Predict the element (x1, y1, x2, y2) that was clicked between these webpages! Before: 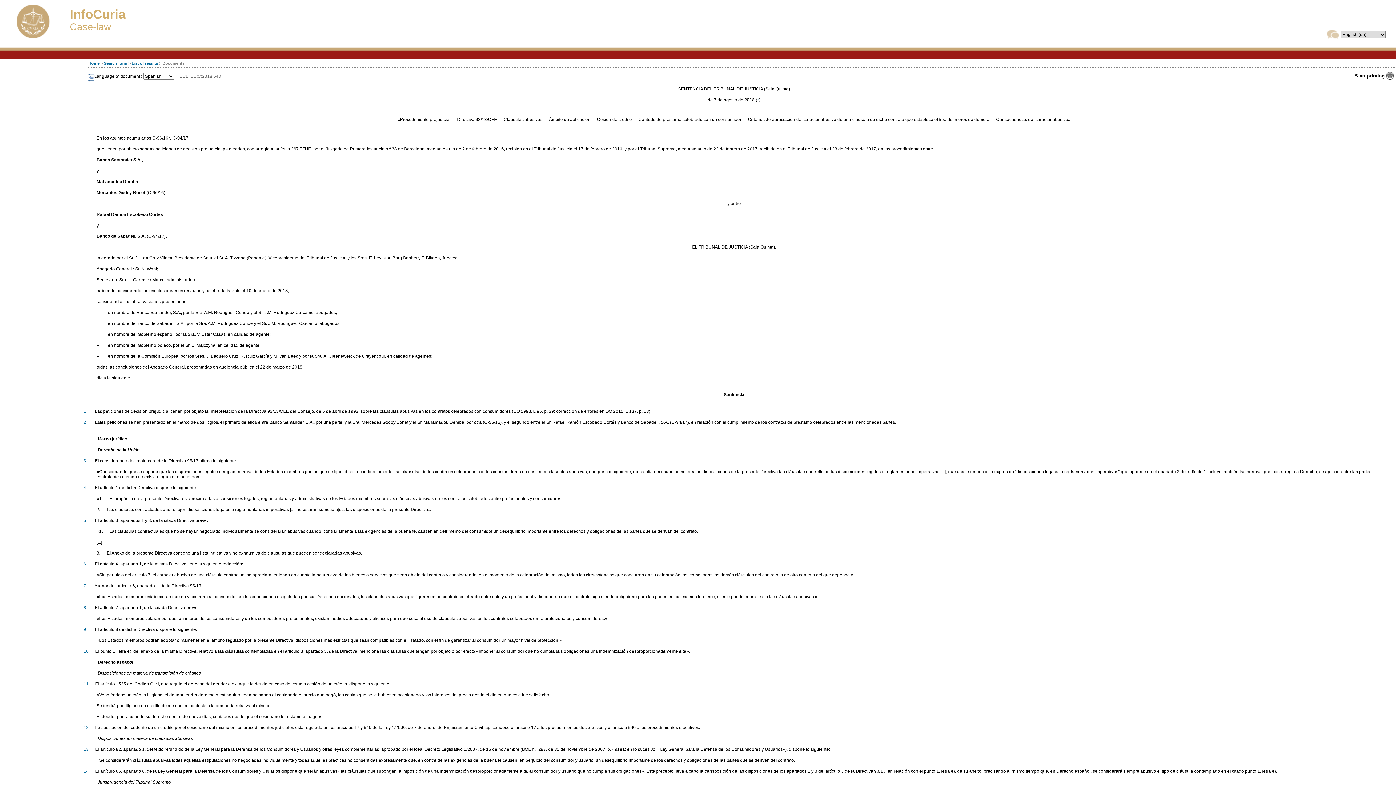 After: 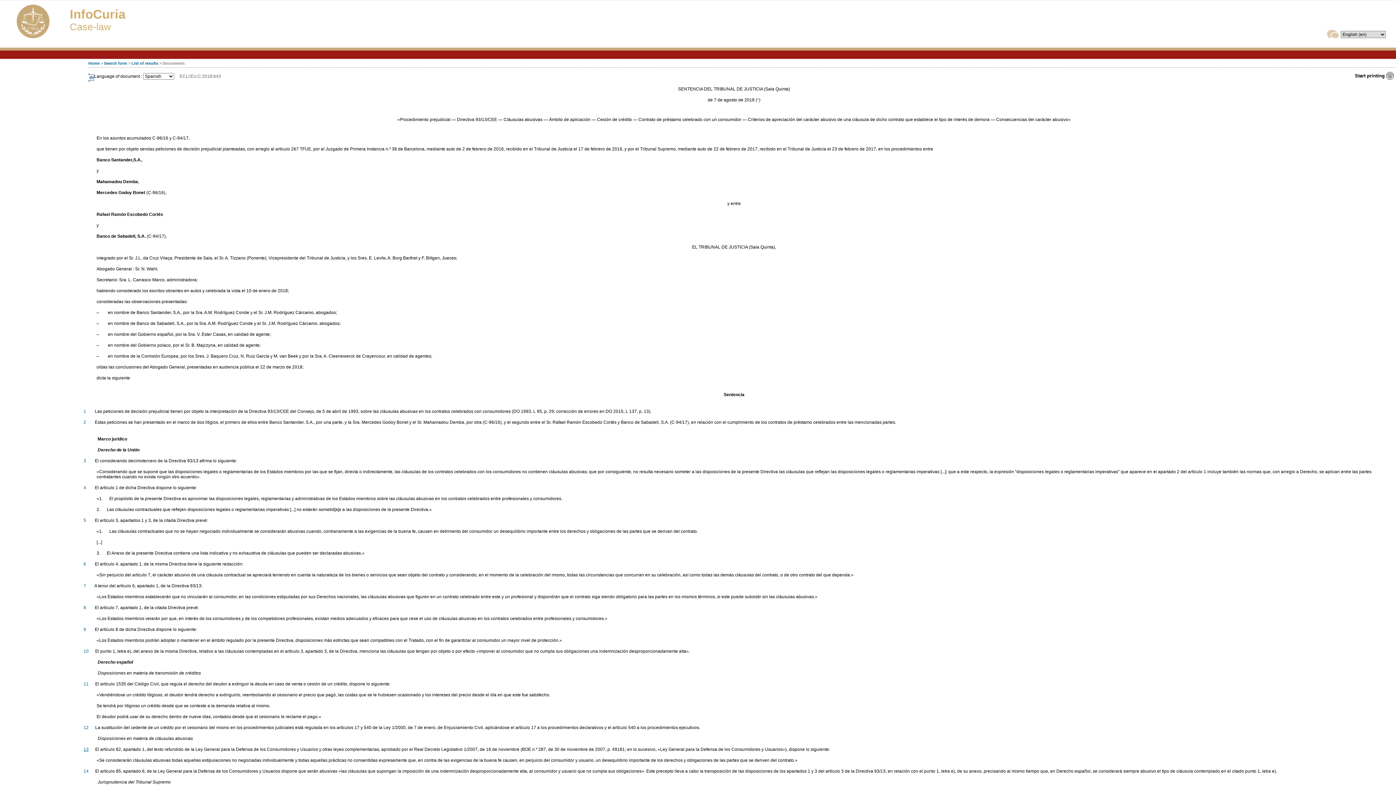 Action: label: 13 bbox: (83, 747, 88, 752)